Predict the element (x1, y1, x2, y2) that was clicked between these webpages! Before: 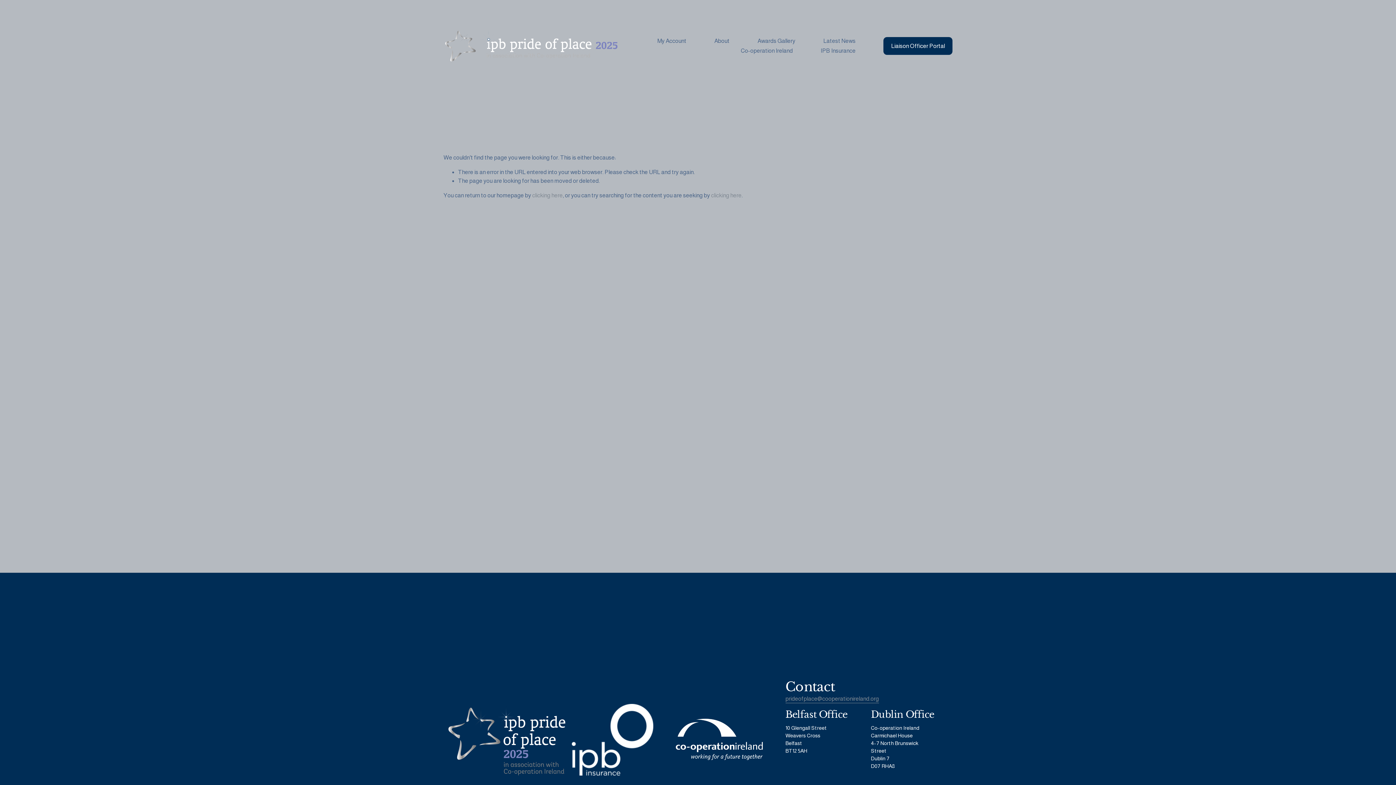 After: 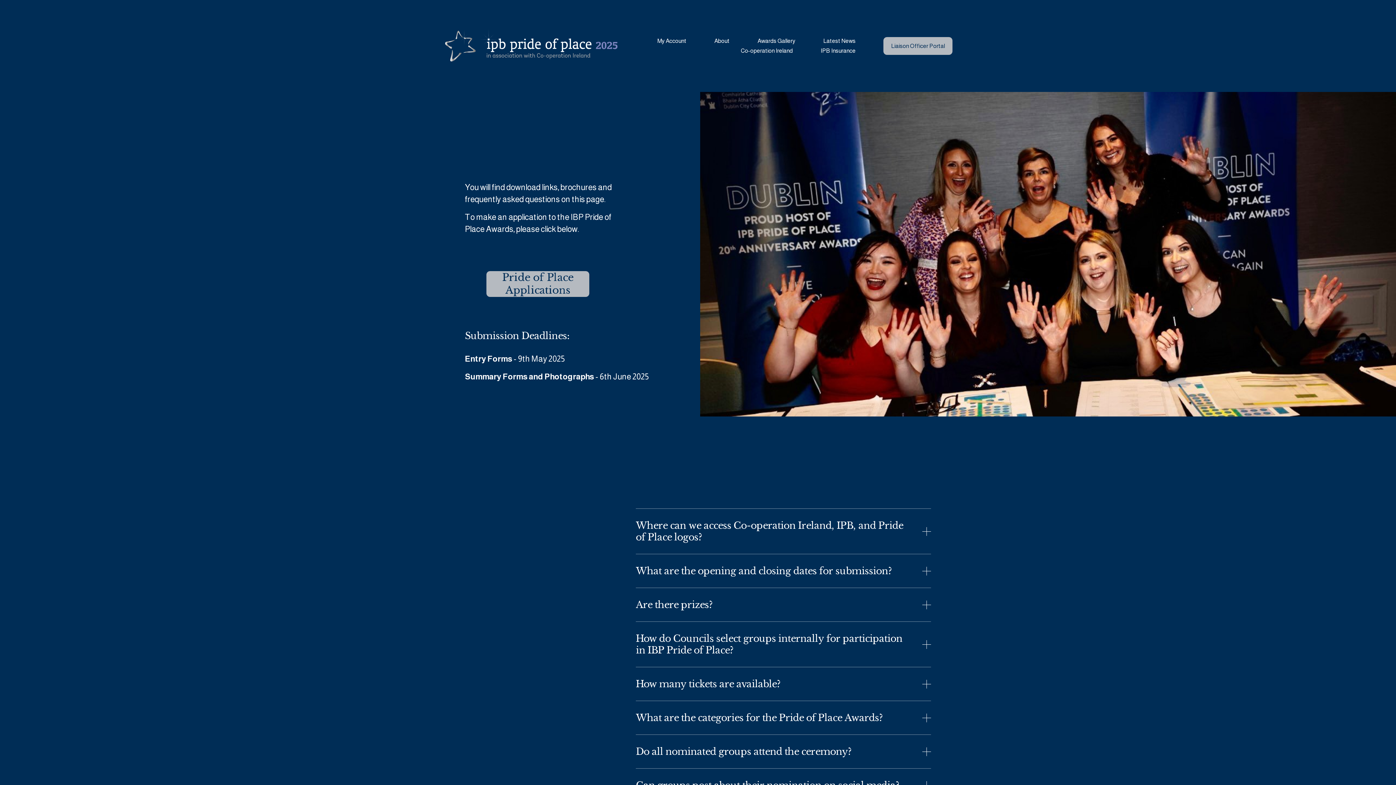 Action: label: Liaison Officer Portal bbox: (883, 37, 952, 54)